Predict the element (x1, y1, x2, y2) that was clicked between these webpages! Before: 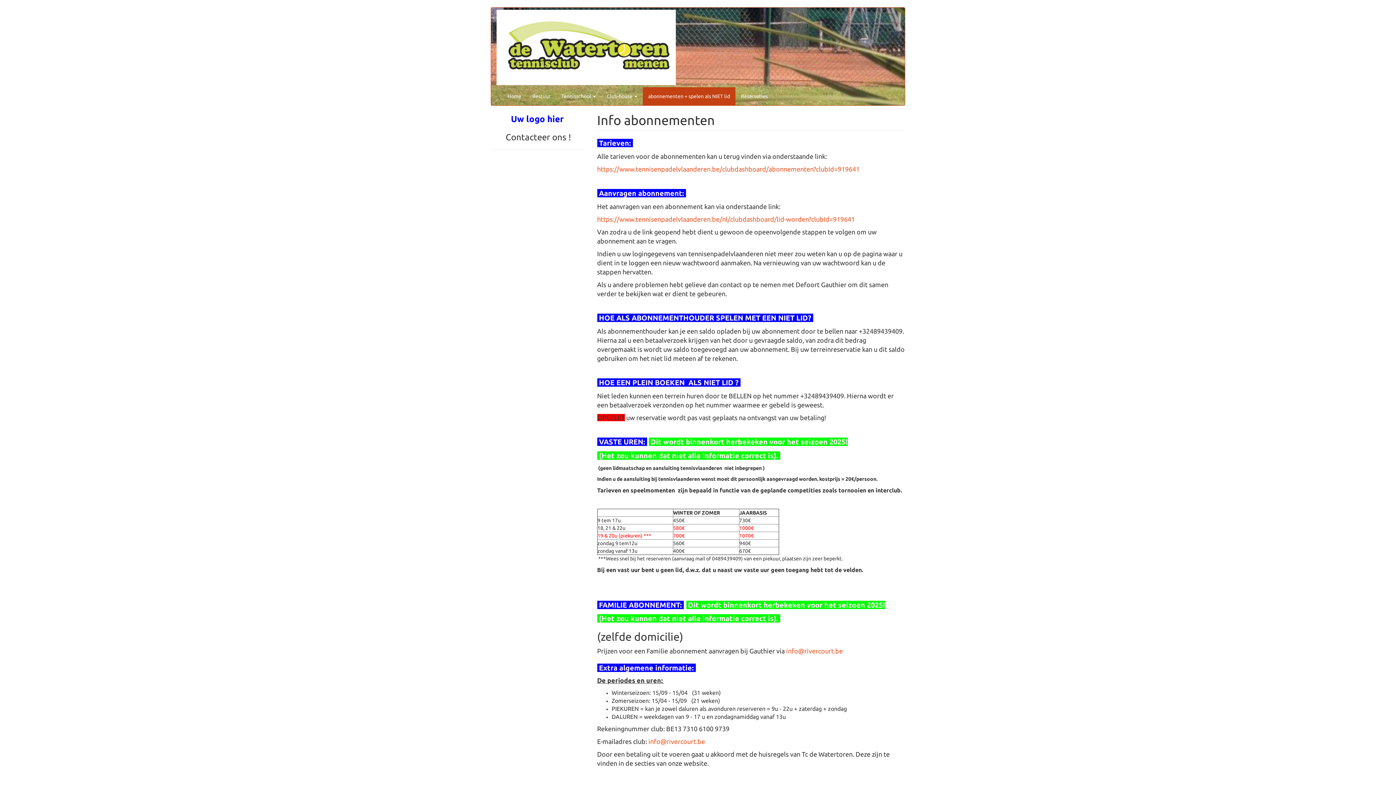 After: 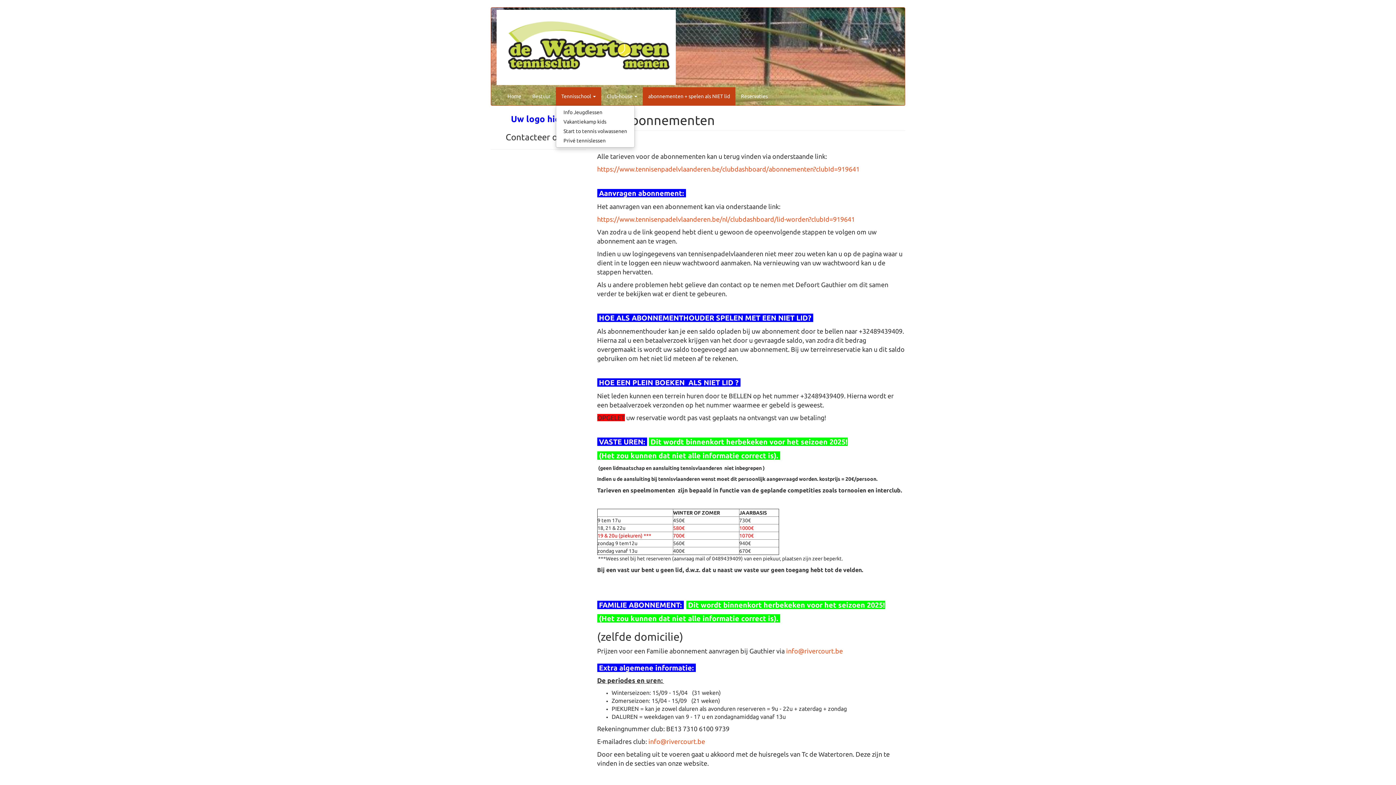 Action: label: Tennisschool  bbox: (556, 87, 601, 105)